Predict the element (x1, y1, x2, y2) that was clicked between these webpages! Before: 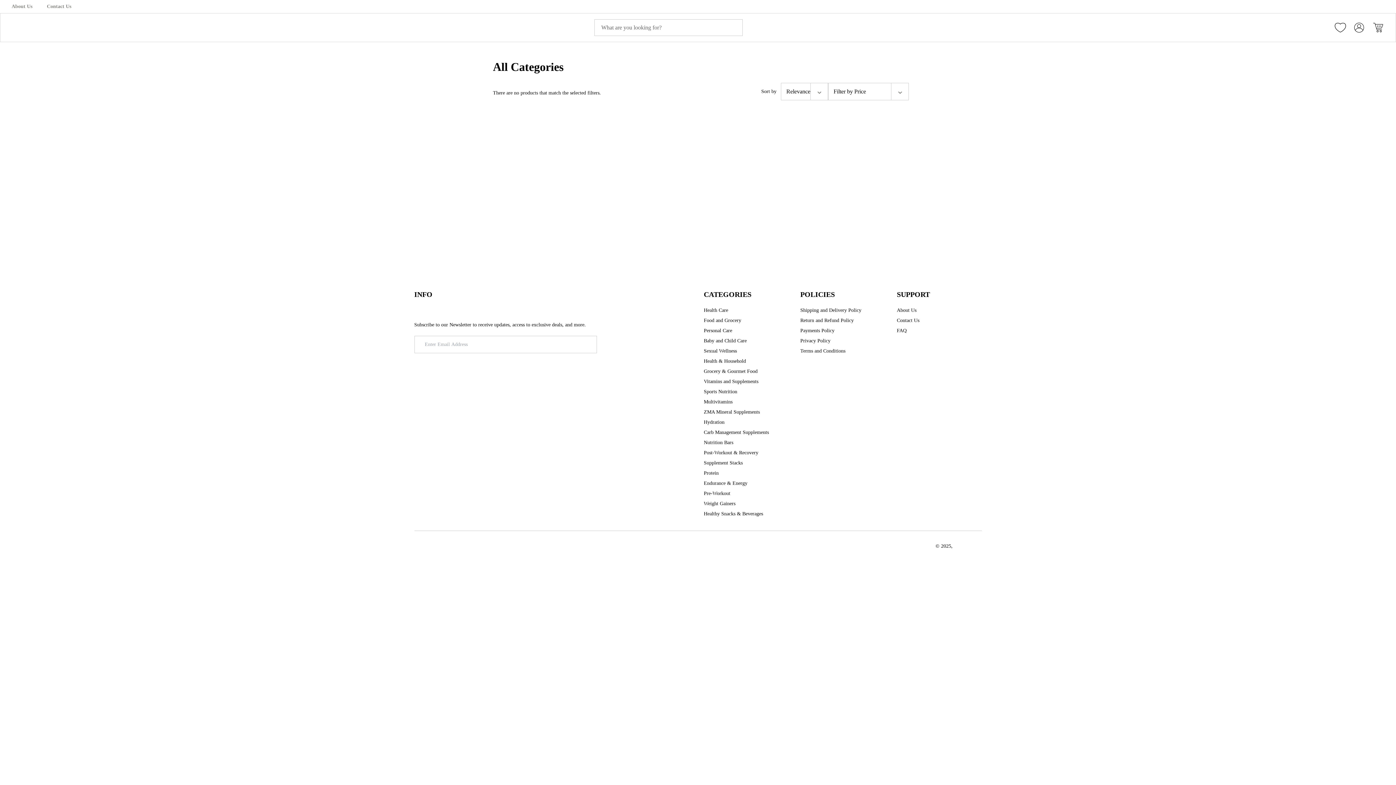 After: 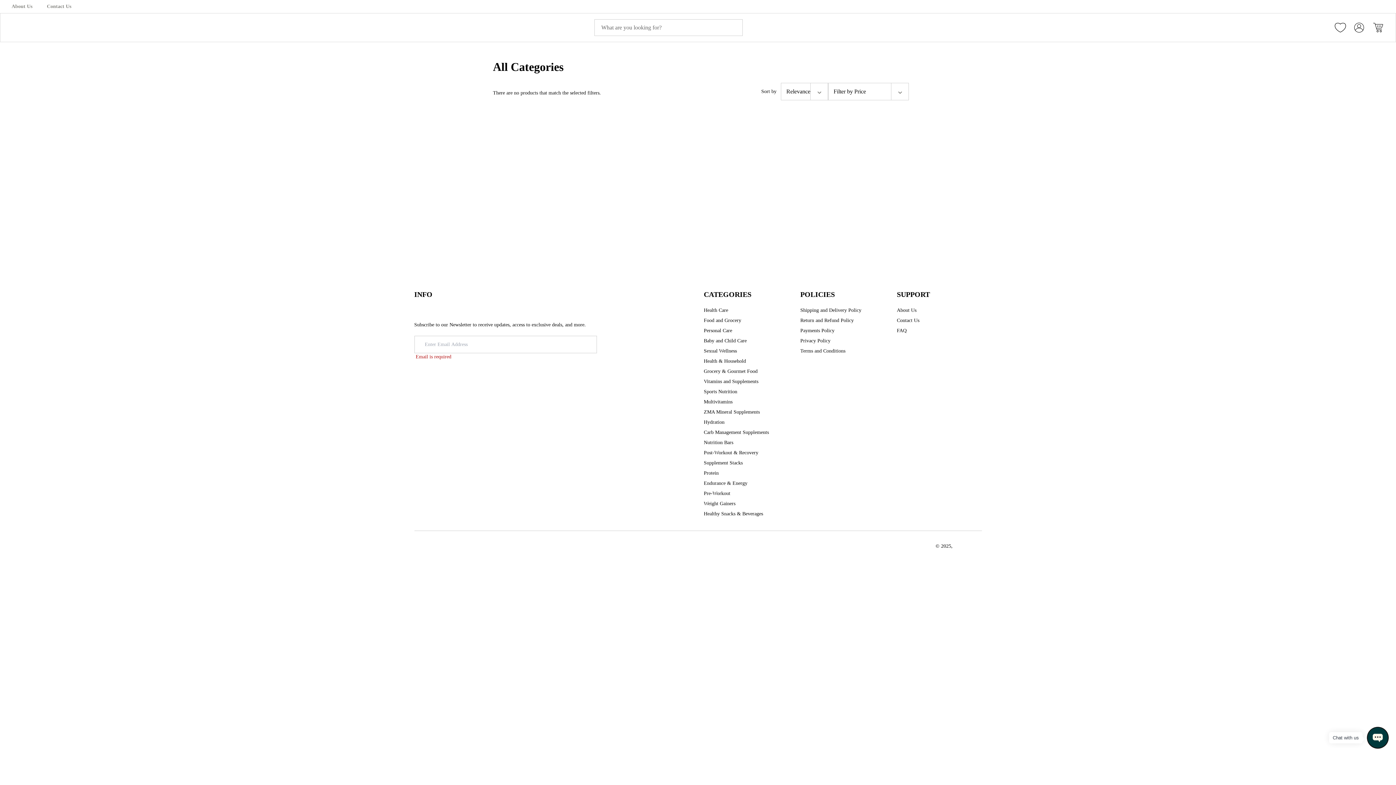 Action: bbox: (597, 336, 644, 353) label: Sign Up